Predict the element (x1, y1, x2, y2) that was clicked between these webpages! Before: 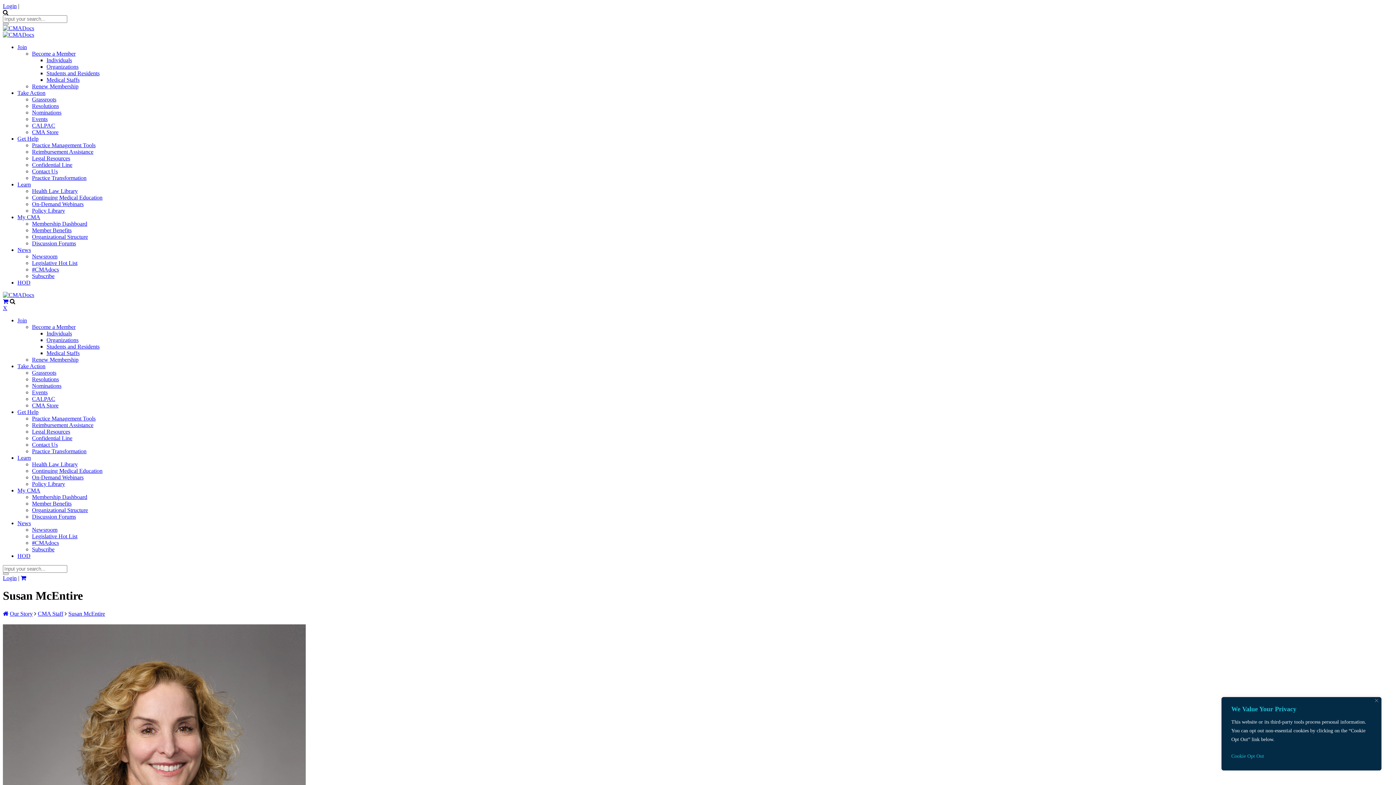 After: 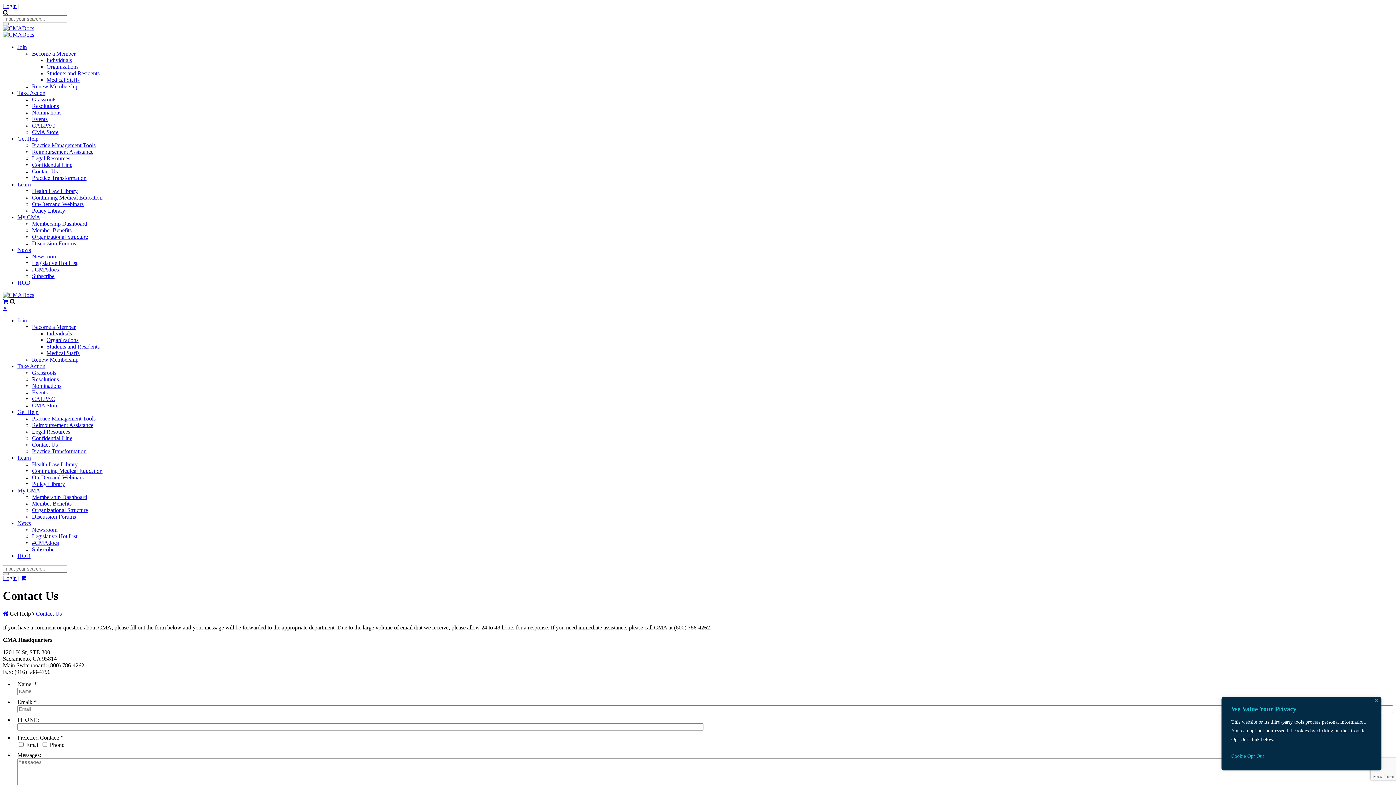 Action: label: Contact Us bbox: (32, 441, 57, 448)